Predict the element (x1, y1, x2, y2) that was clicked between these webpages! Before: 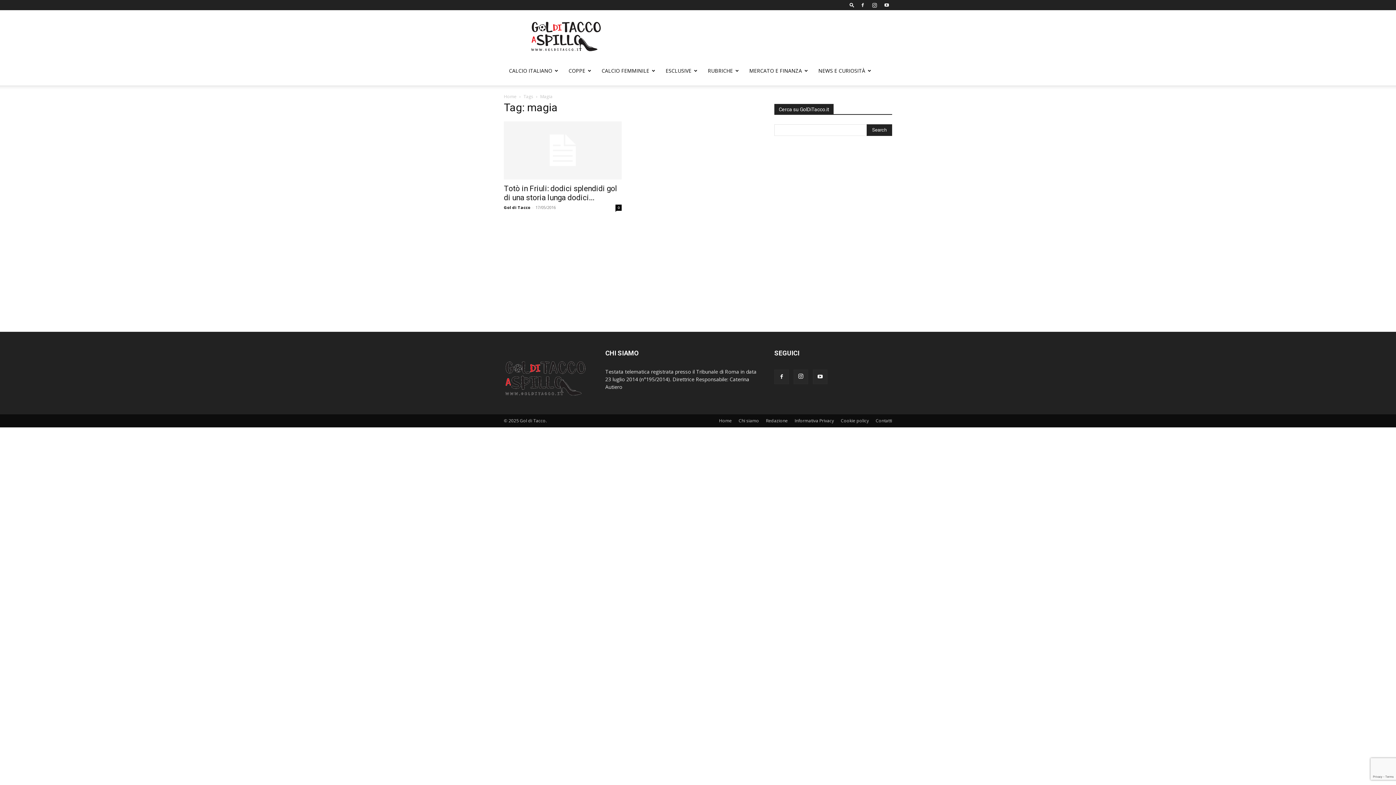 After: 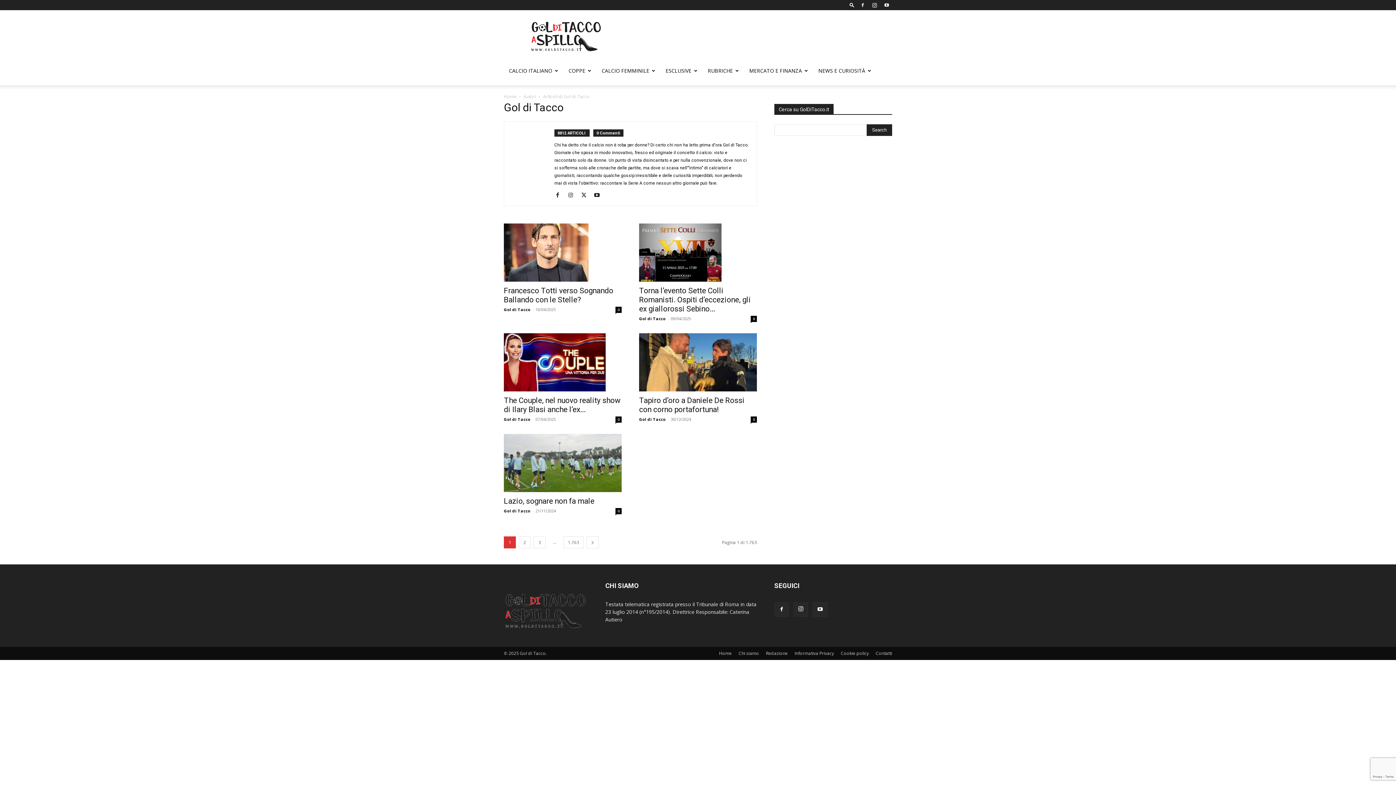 Action: label: Gol di Tacco bbox: (504, 204, 530, 210)